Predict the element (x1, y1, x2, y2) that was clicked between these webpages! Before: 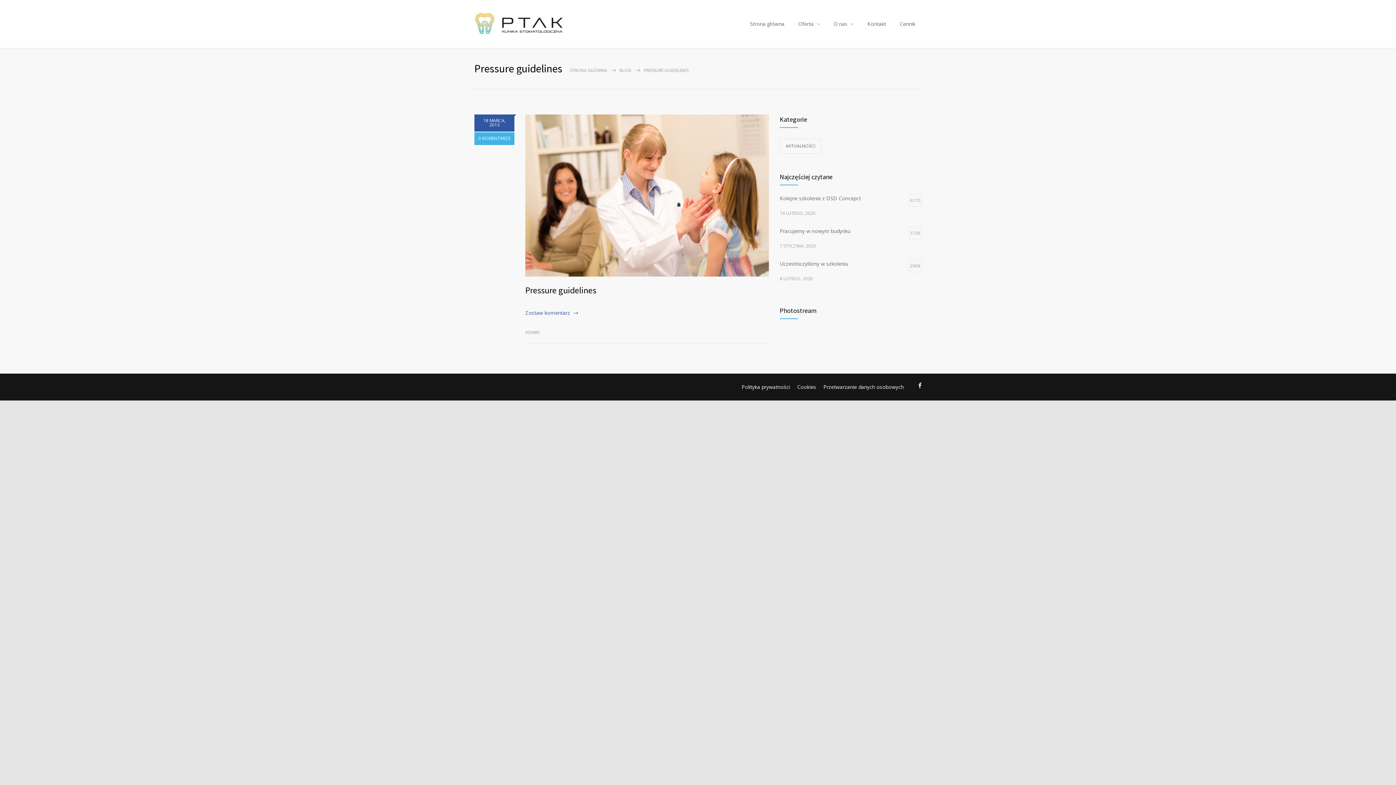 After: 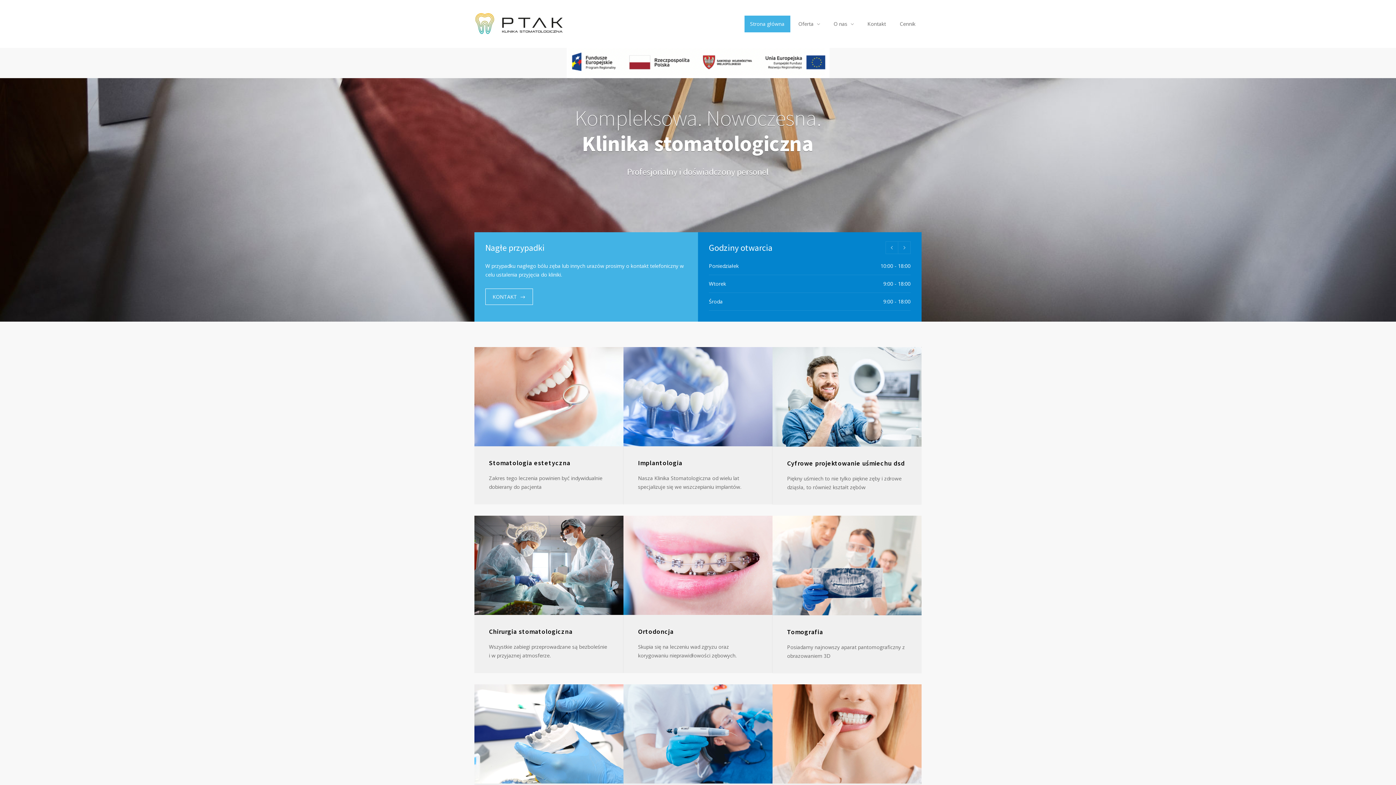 Action: label: STRONA GŁÓWNA bbox: (569, 67, 607, 73)